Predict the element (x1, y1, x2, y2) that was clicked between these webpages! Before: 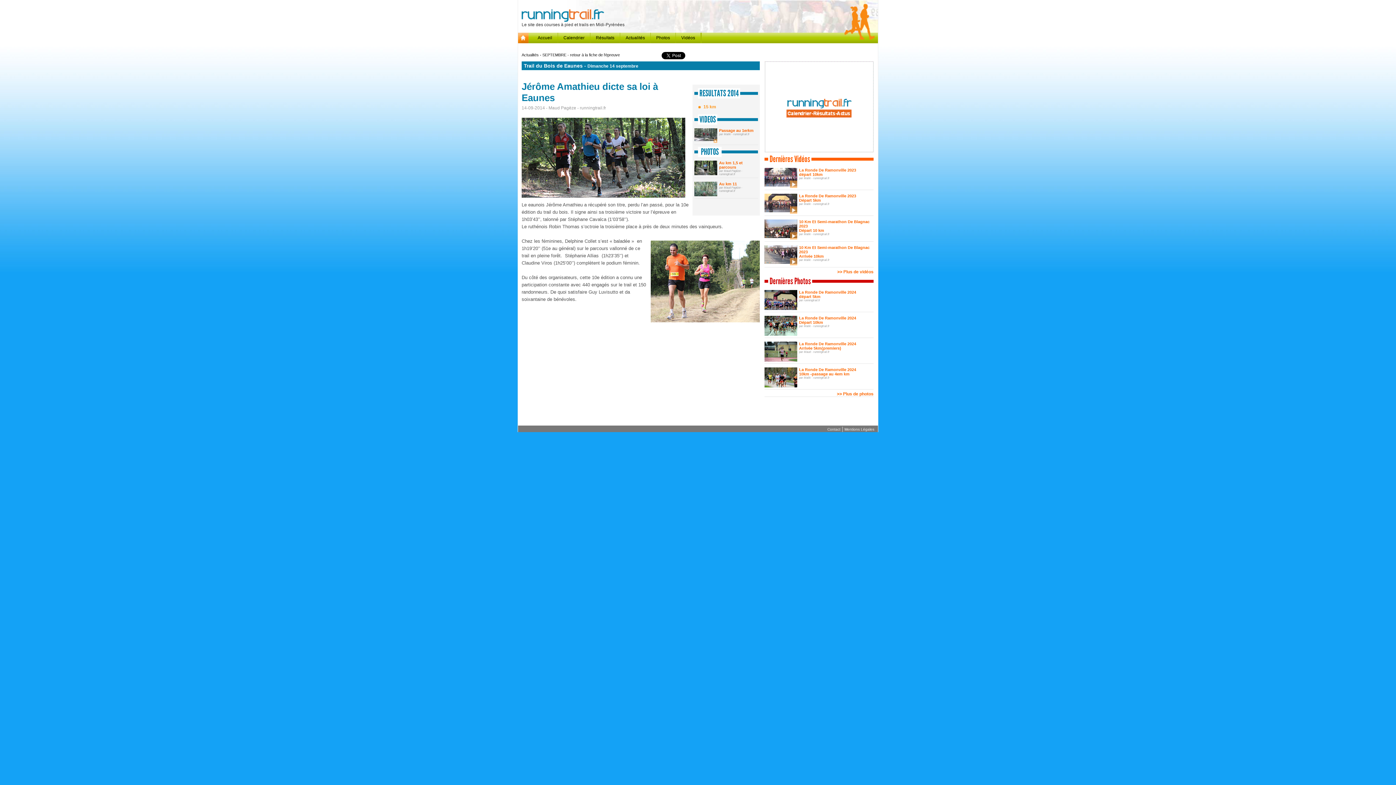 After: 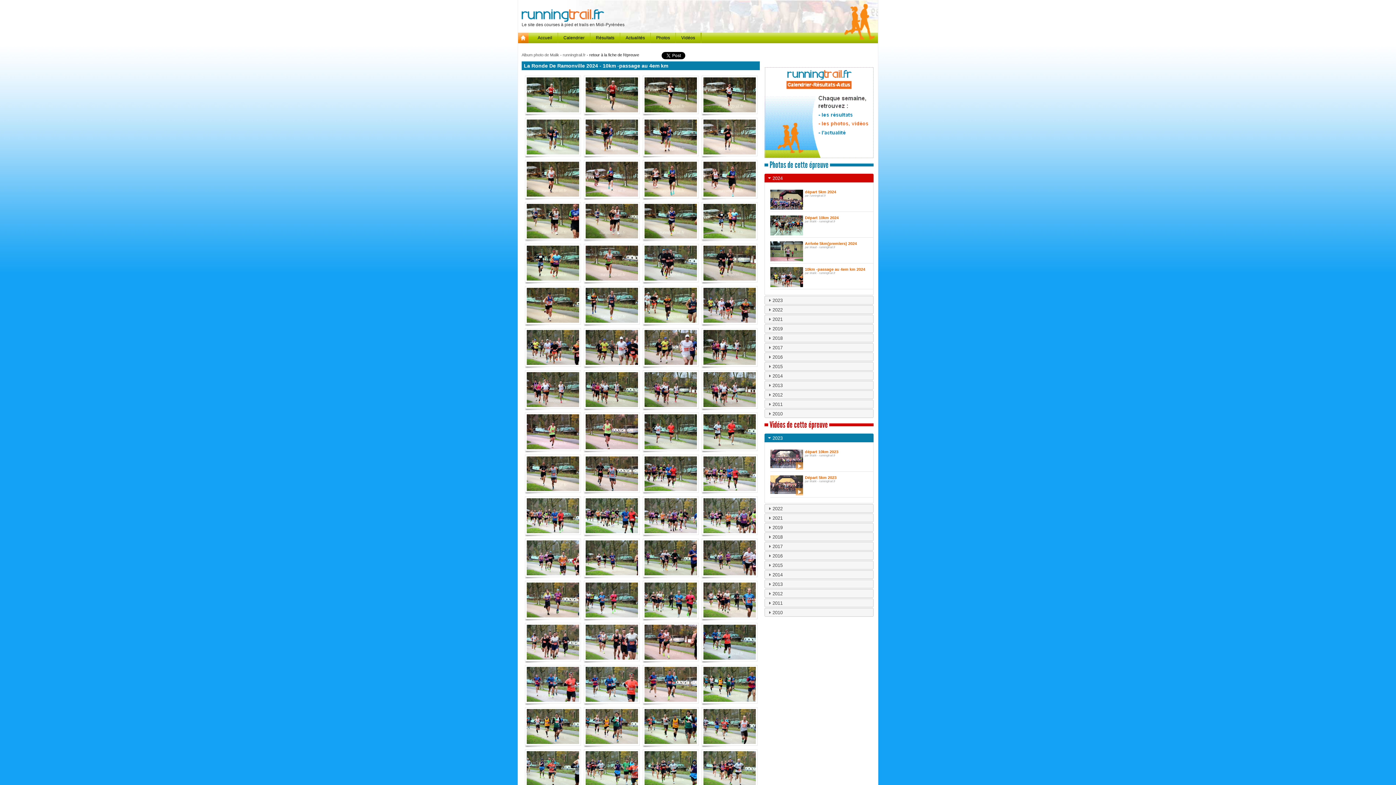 Action: bbox: (799, 367, 856, 379) label: La Ronde De Ramonville 2024
10km -passage au 4em km
par Malik - runningtrail.fr
